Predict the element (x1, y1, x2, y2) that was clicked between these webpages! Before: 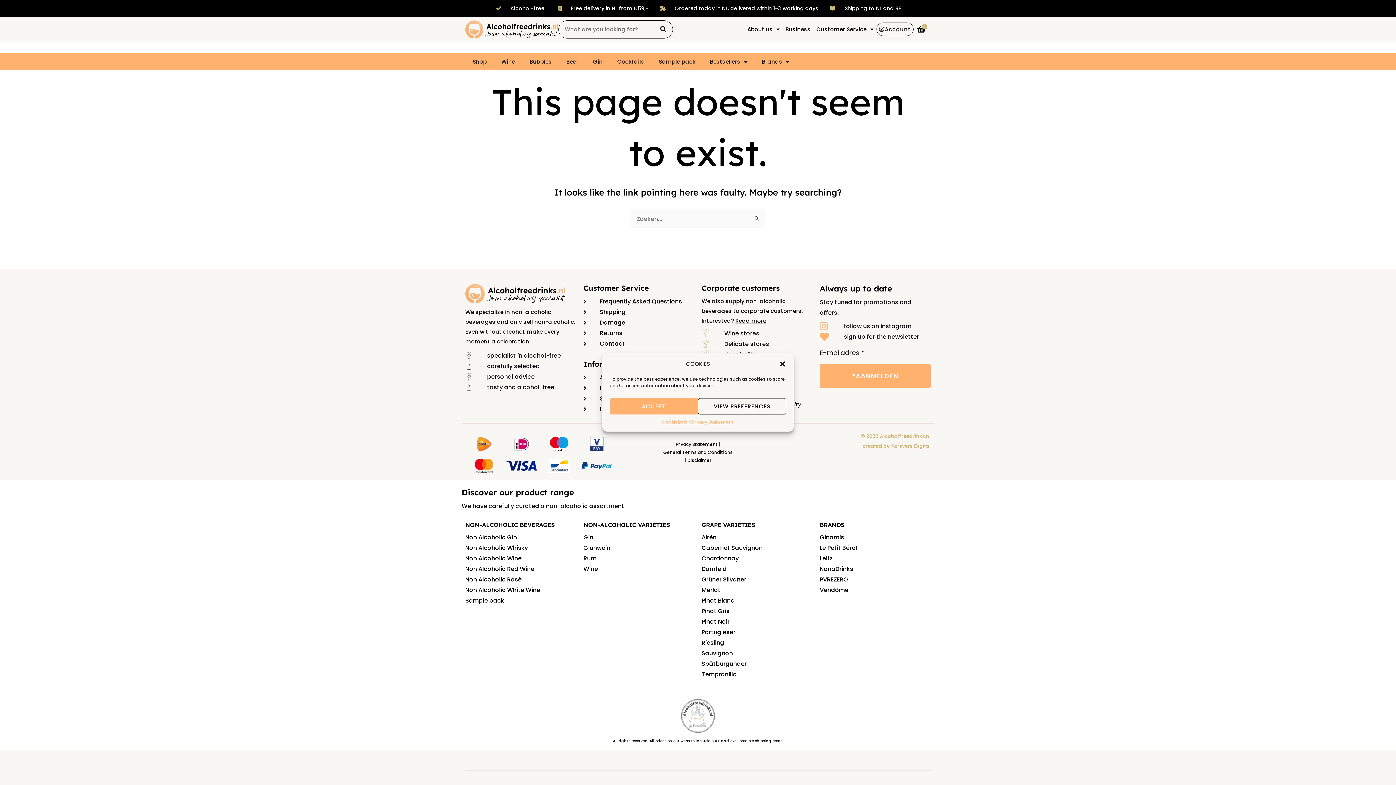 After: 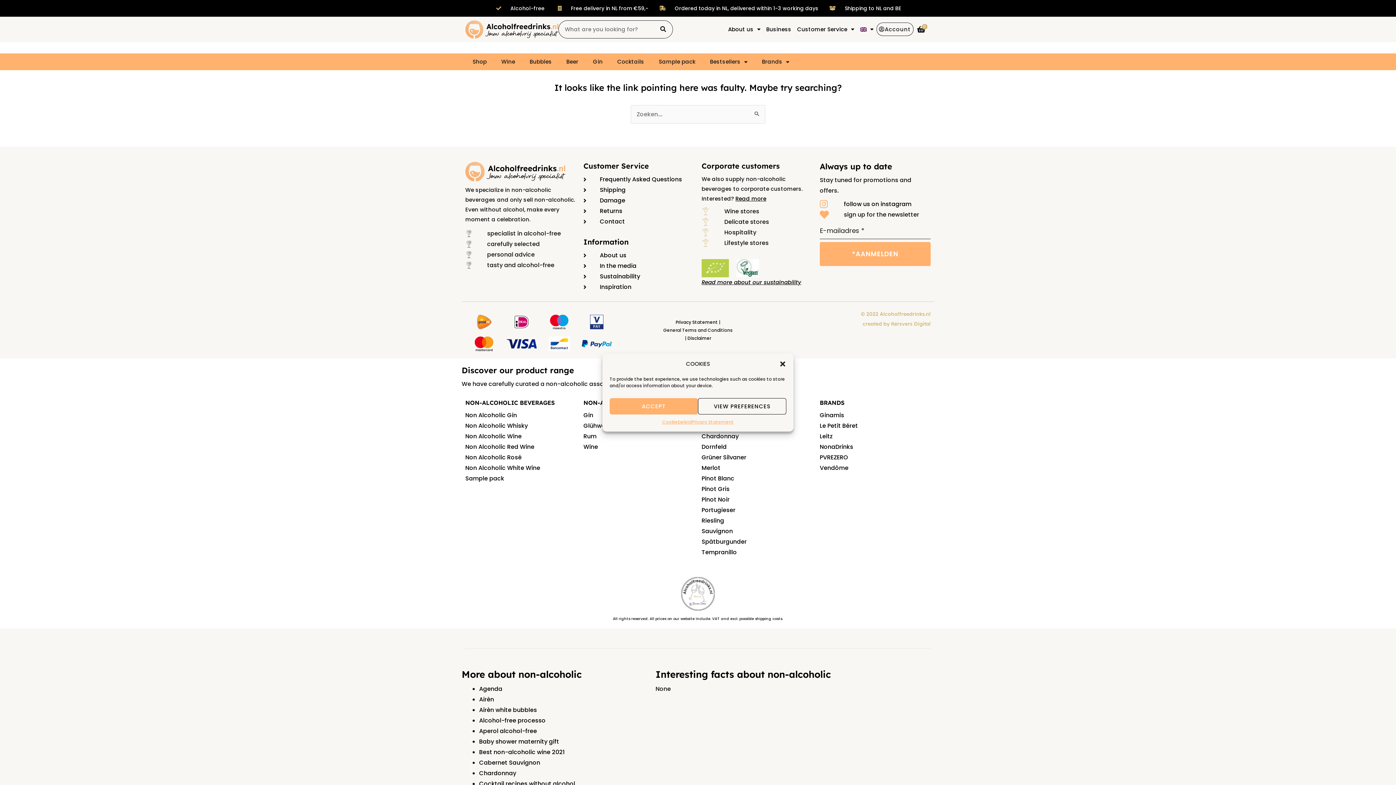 Action: label: NonaDrinks bbox: (820, 565, 853, 573)